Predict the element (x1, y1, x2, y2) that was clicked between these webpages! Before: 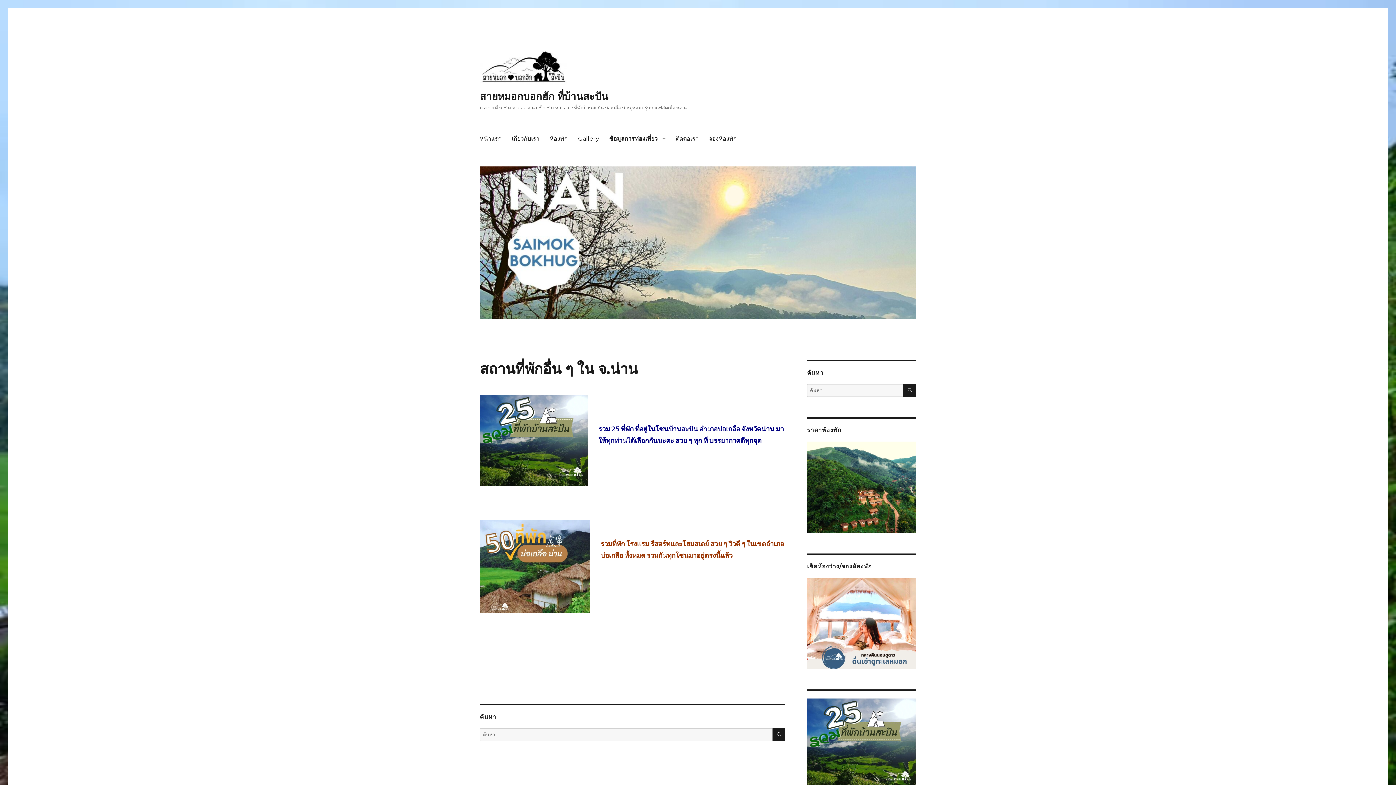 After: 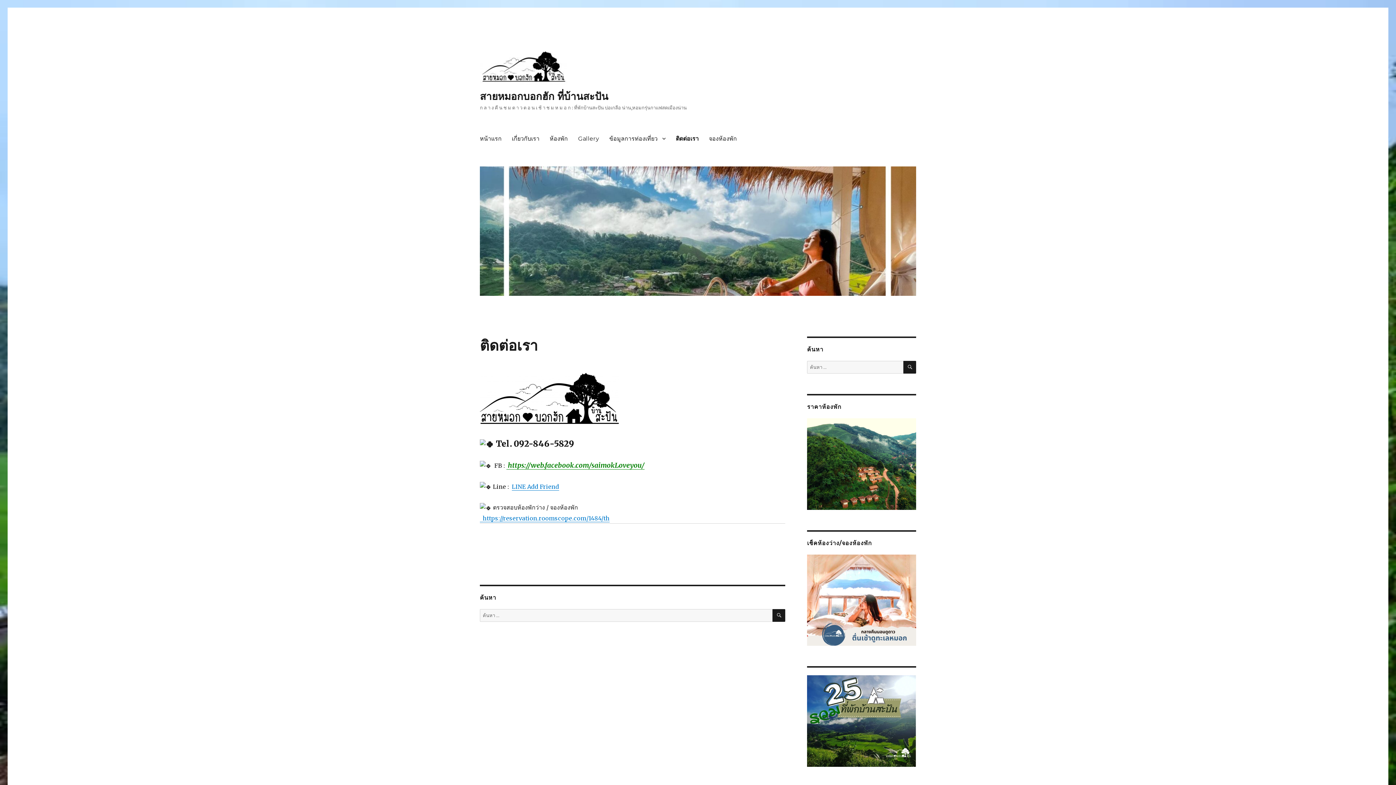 Action: label: ติดต่อเรา bbox: (670, 130, 704, 146)